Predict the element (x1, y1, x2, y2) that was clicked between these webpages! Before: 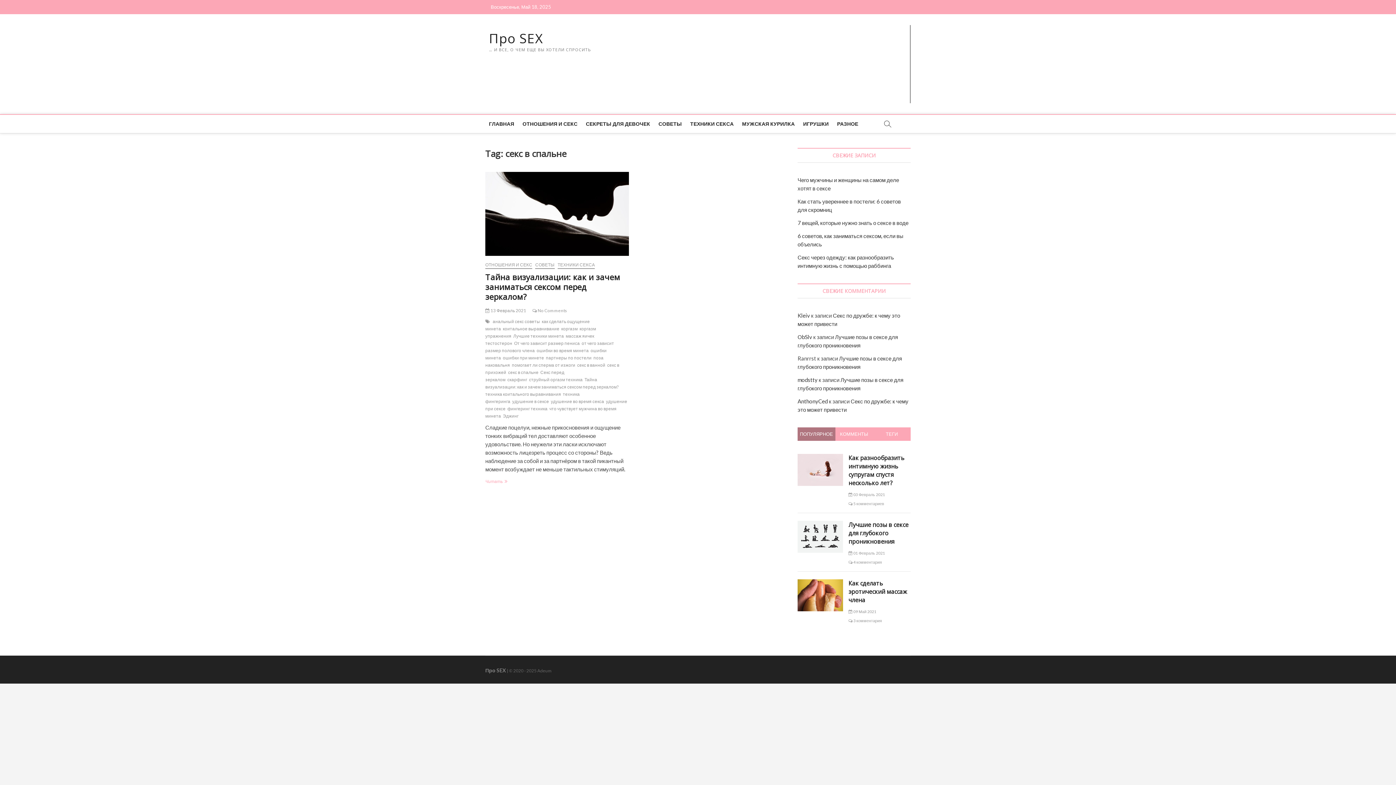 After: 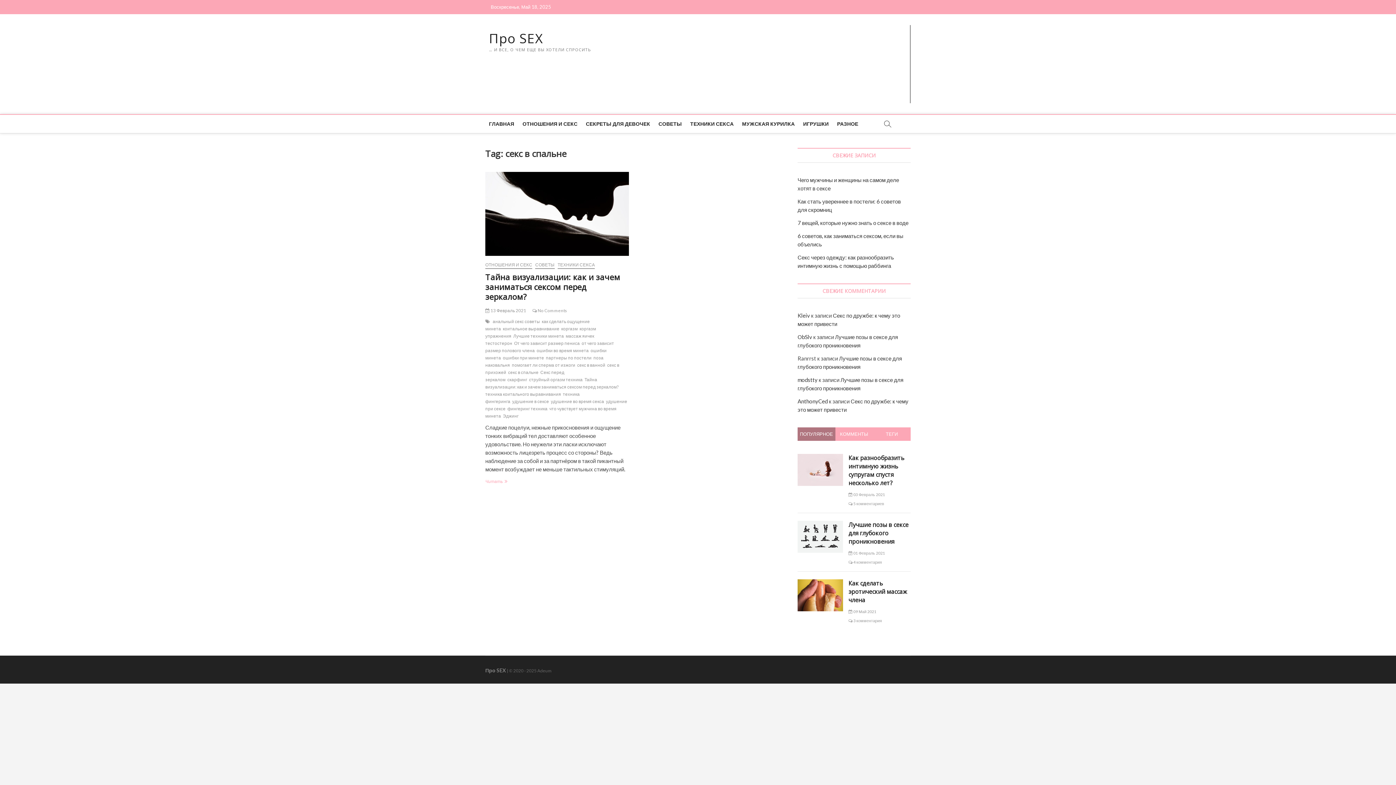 Action: bbox: (508, 369, 540, 377) label: секс в спальне